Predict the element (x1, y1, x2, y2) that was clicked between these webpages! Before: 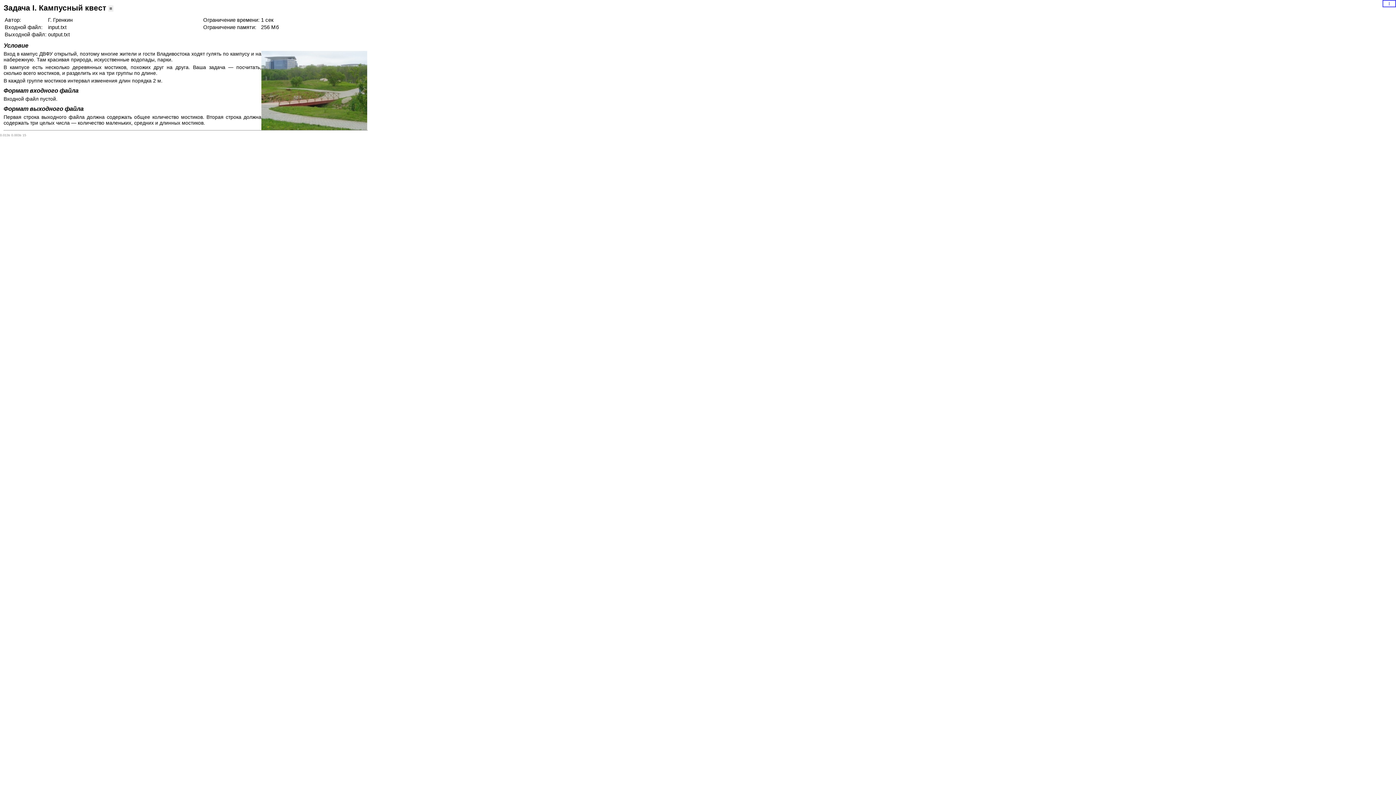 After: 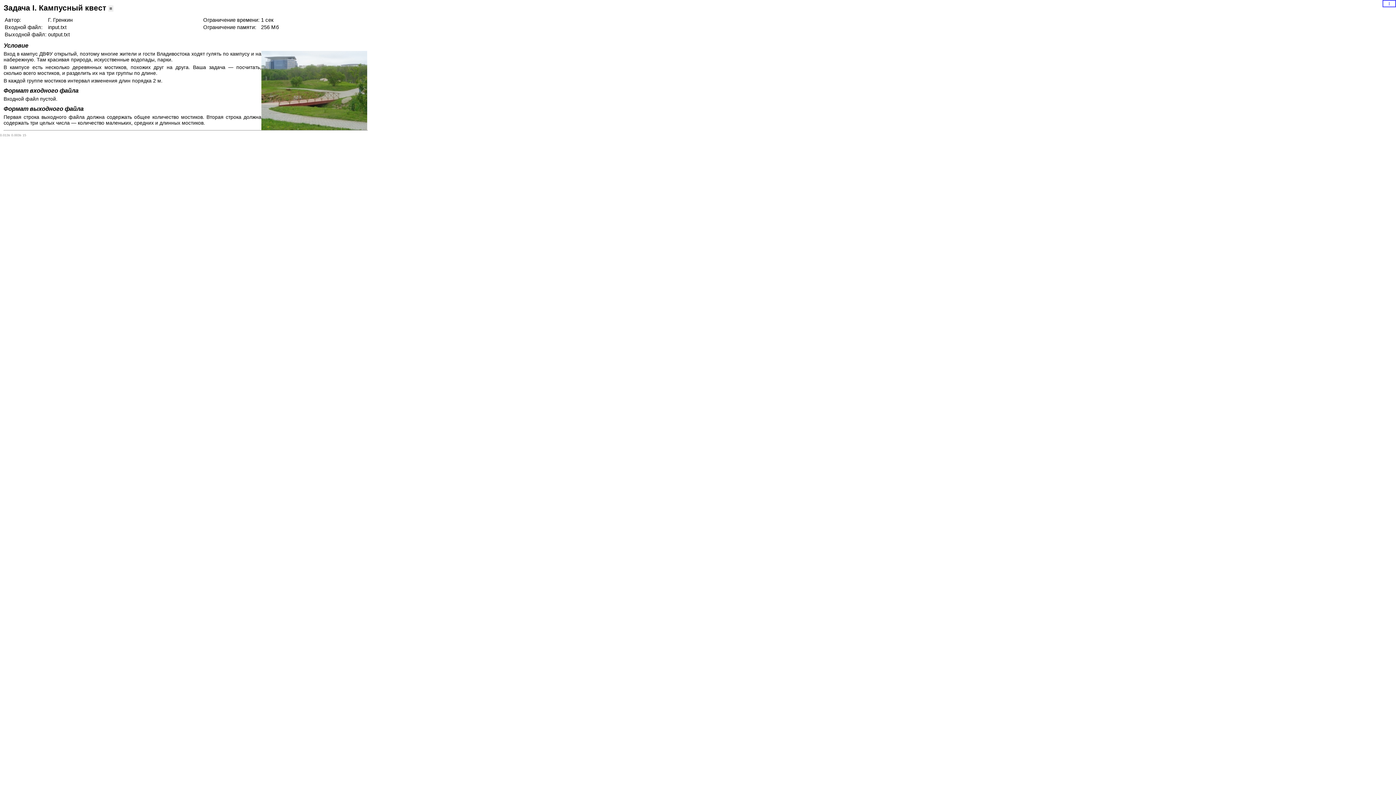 Action: label: I bbox: (1383, 0, 1396, 6)